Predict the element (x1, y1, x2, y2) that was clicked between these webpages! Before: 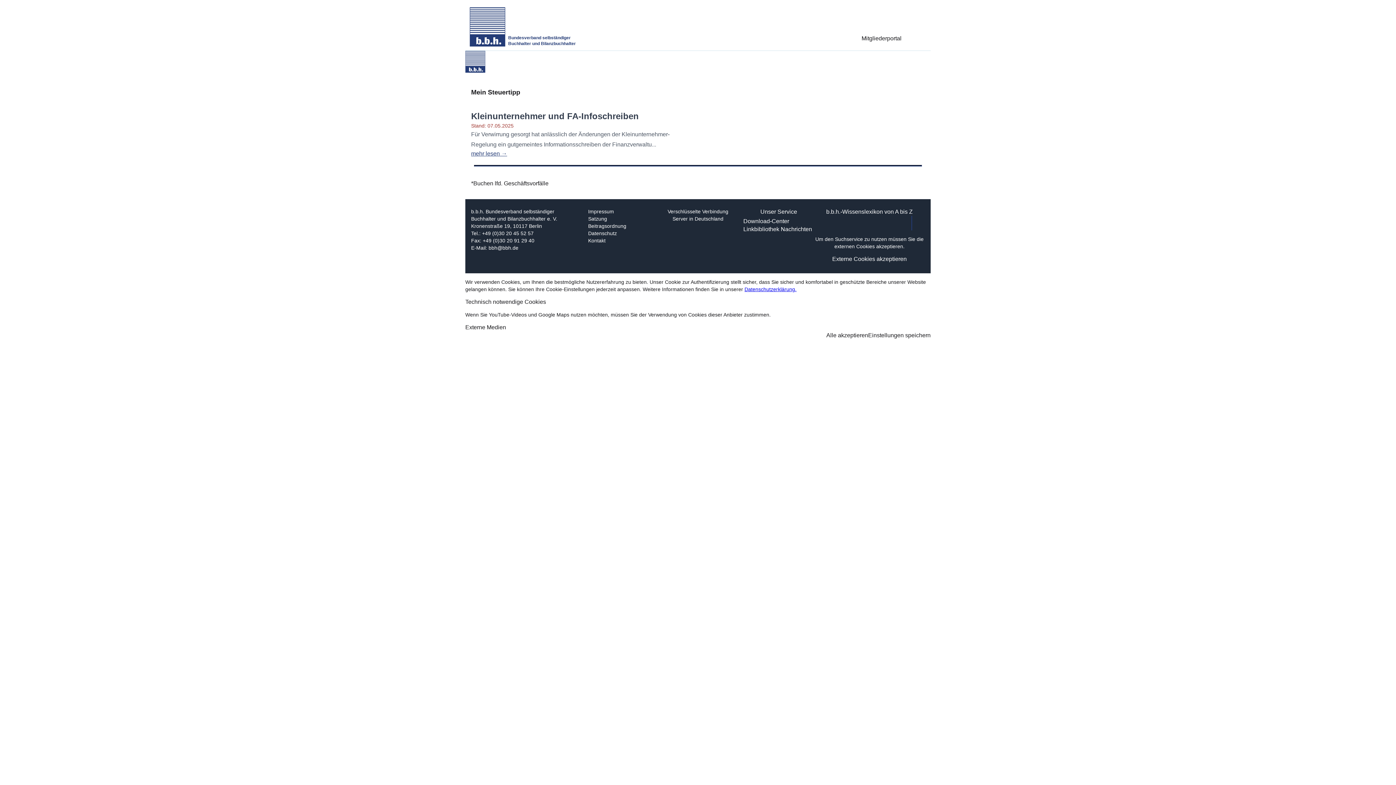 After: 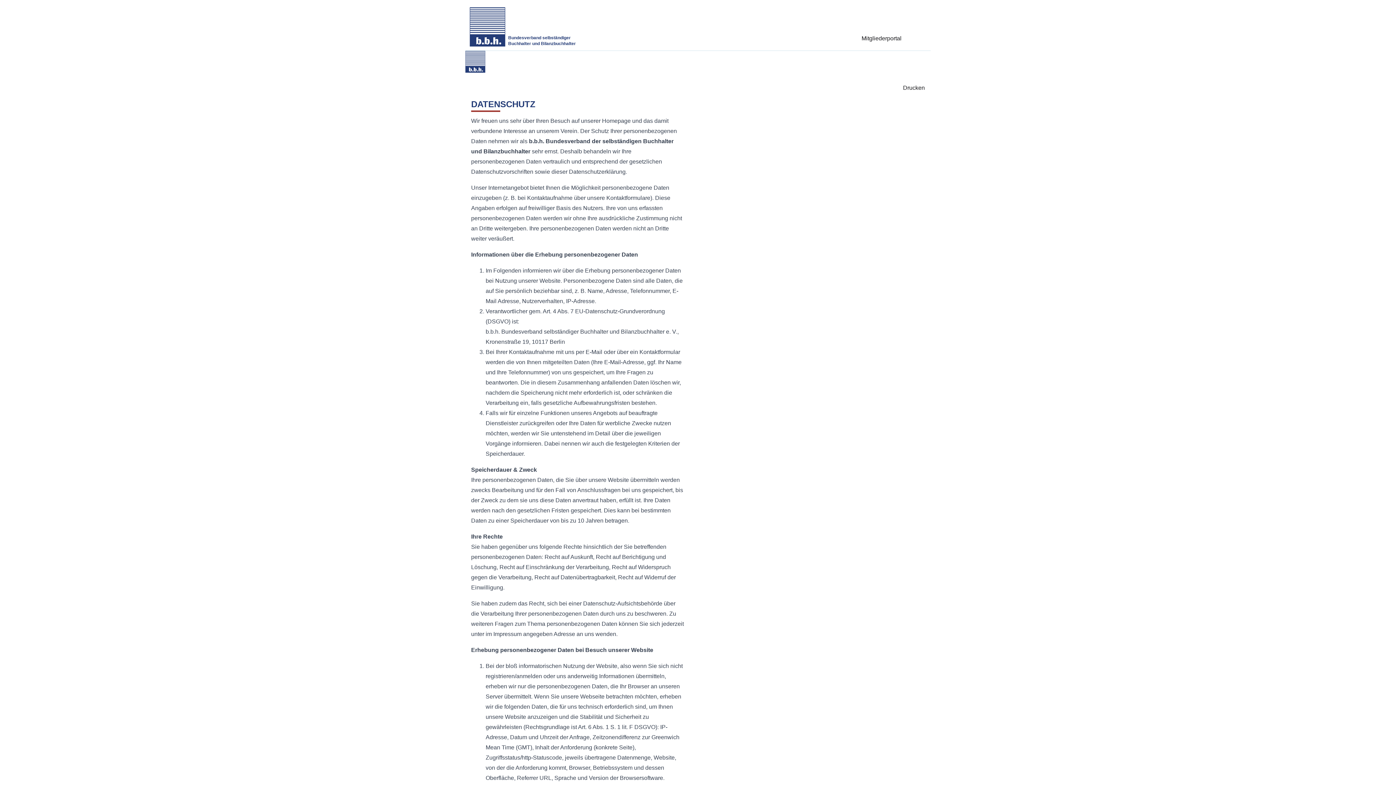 Action: bbox: (744, 286, 796, 292) label: Datenschutzerklärung.